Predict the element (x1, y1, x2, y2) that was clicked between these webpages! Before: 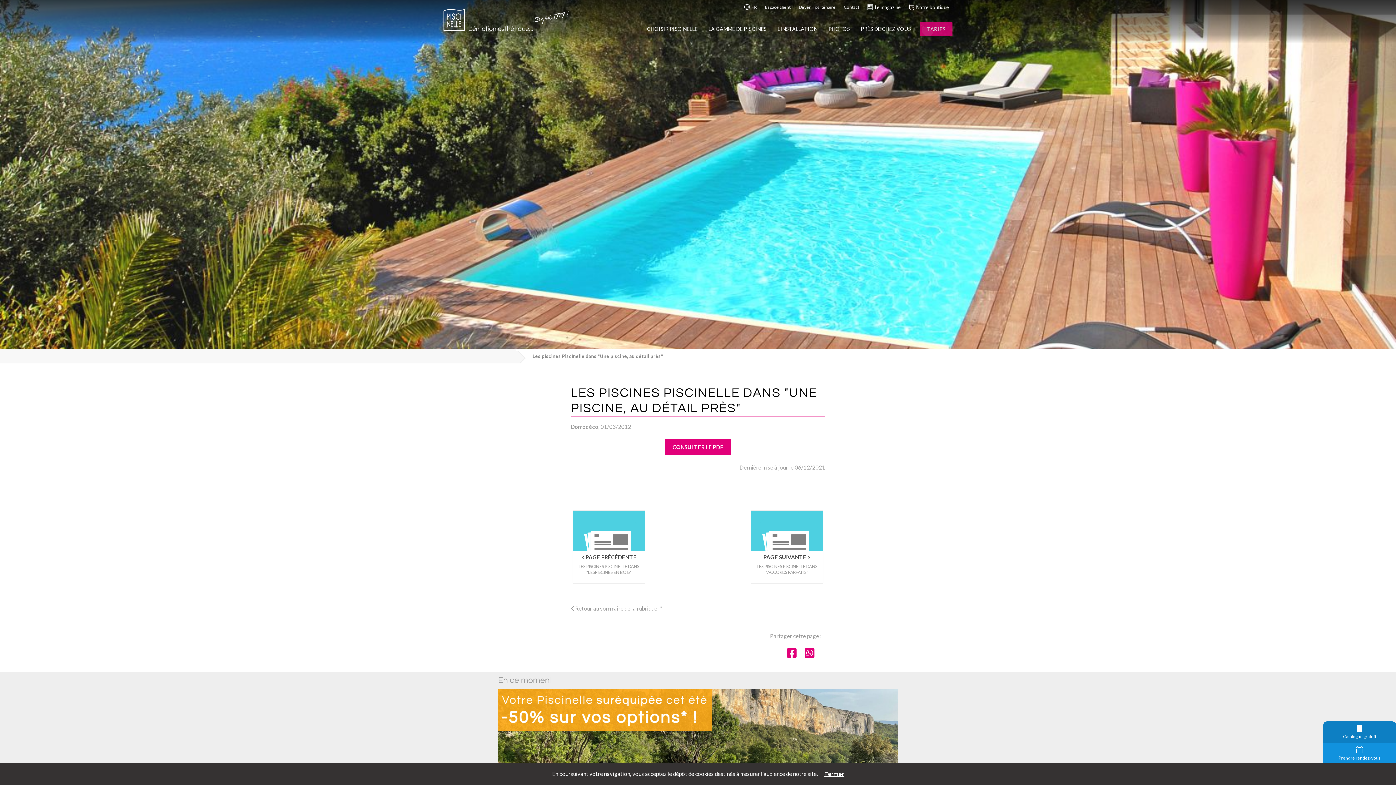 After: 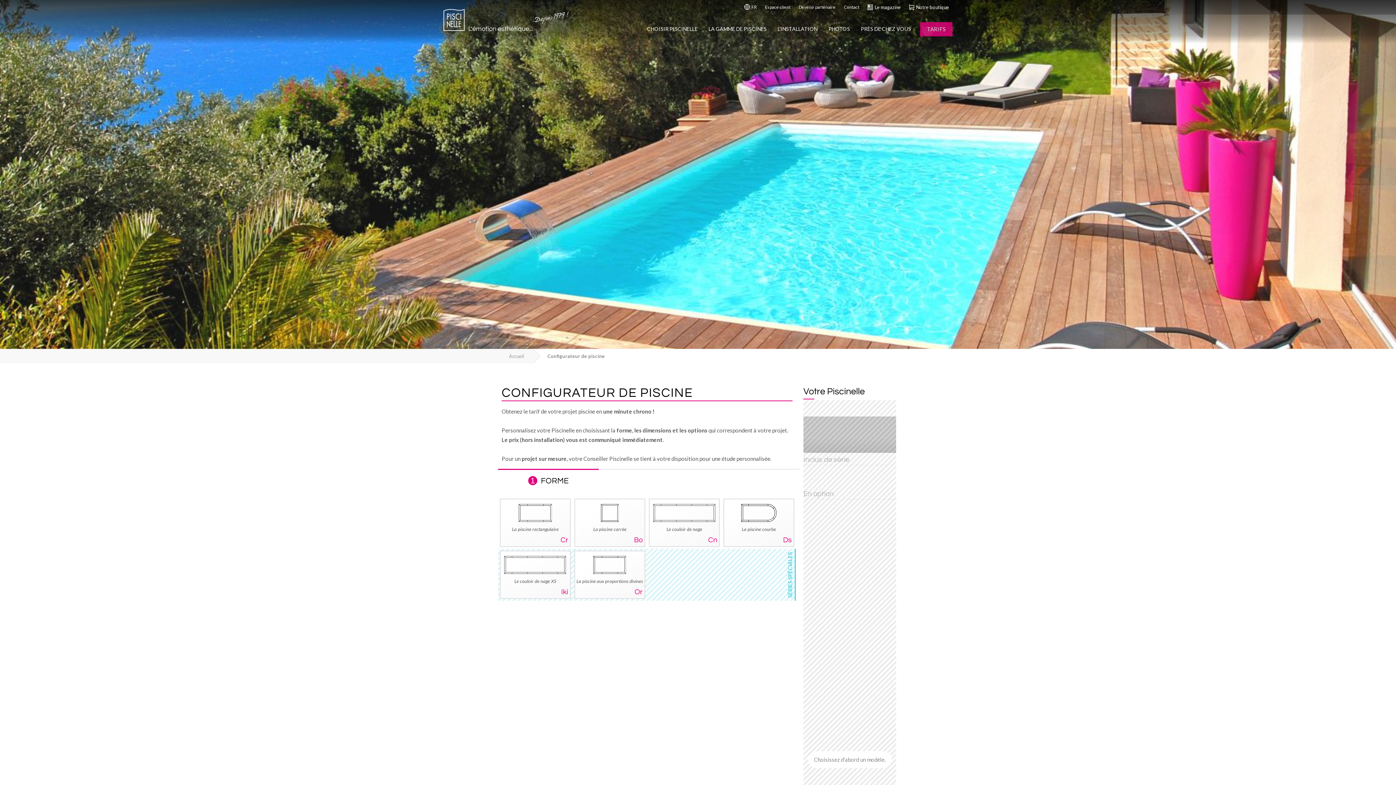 Action: label: TARIFS bbox: (920, 22, 952, 36)